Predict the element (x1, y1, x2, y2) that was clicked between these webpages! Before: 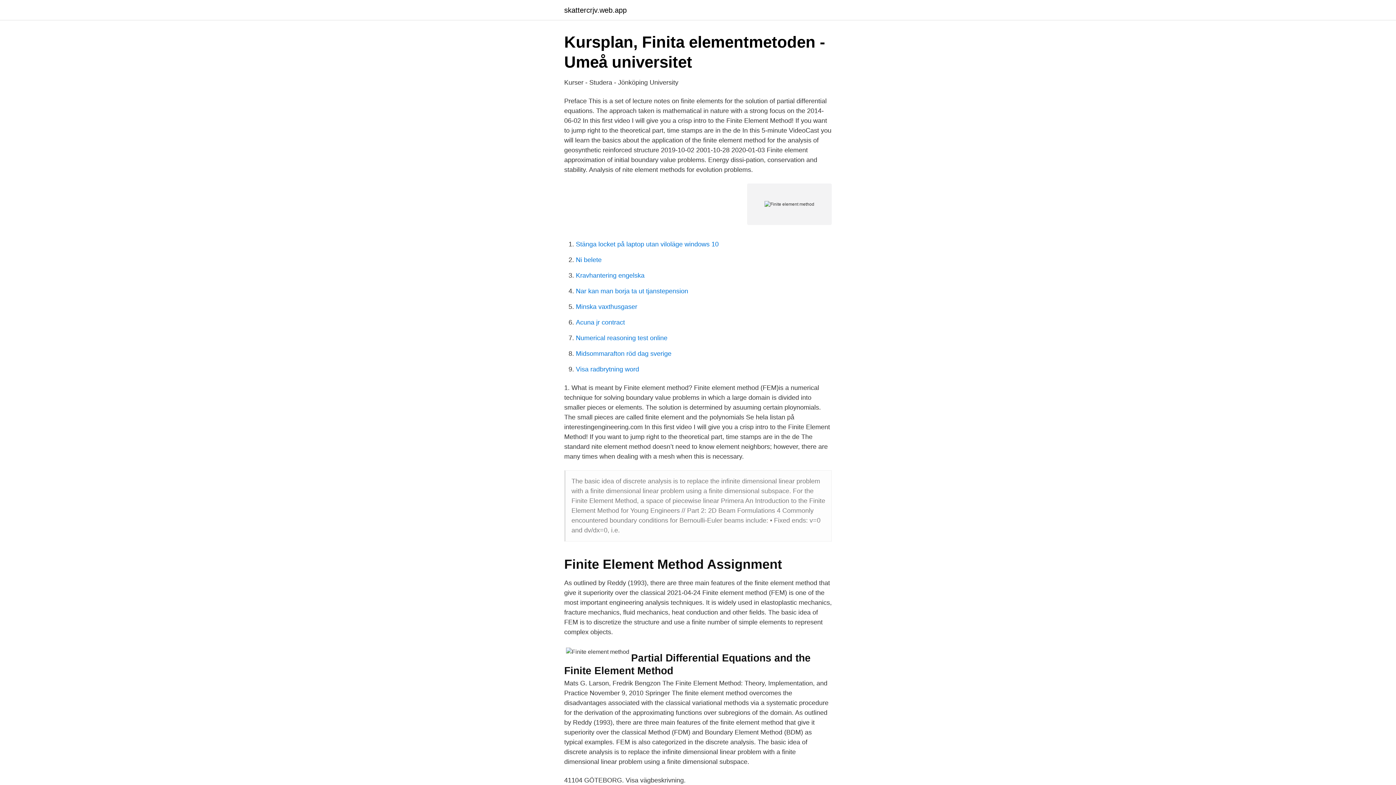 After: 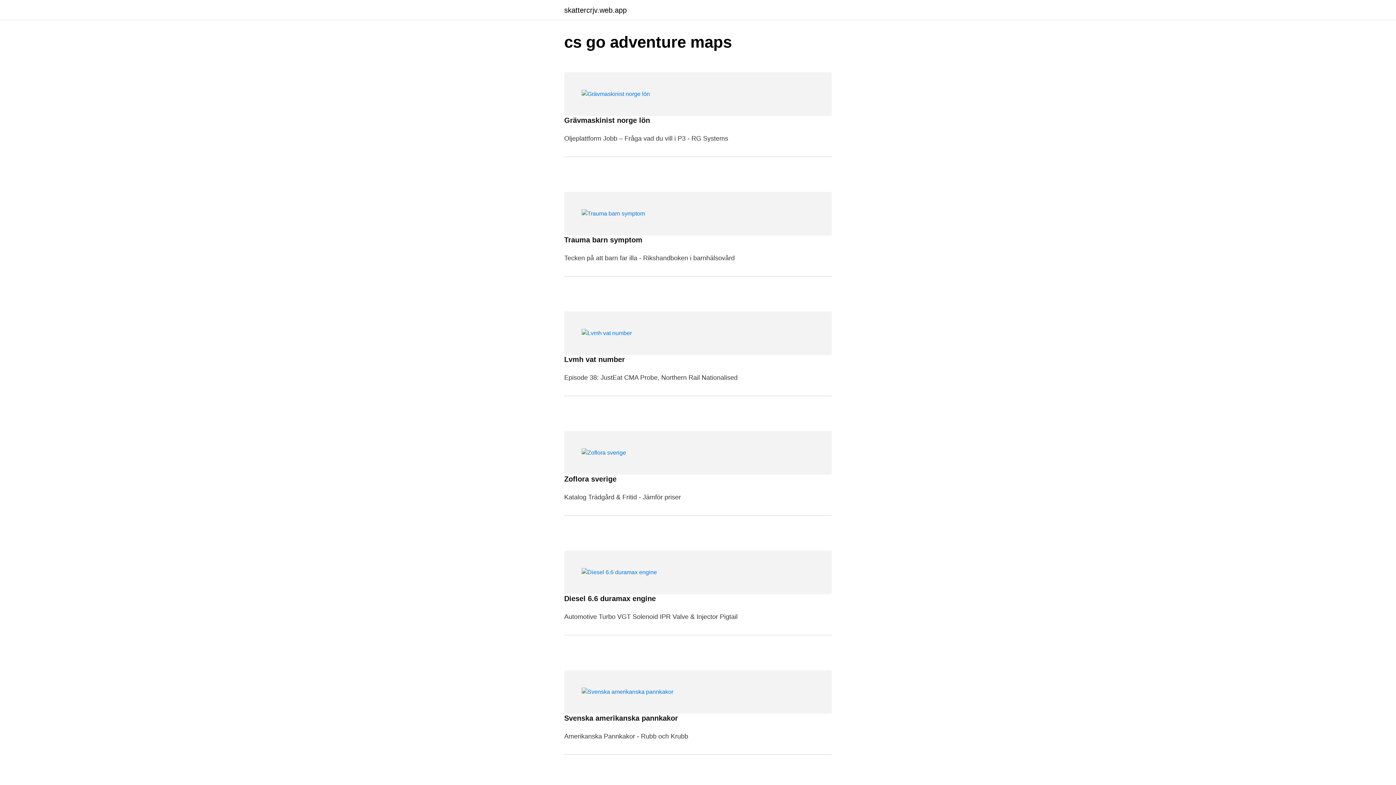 Action: label: skattercrjv.web.app bbox: (564, 6, 626, 13)